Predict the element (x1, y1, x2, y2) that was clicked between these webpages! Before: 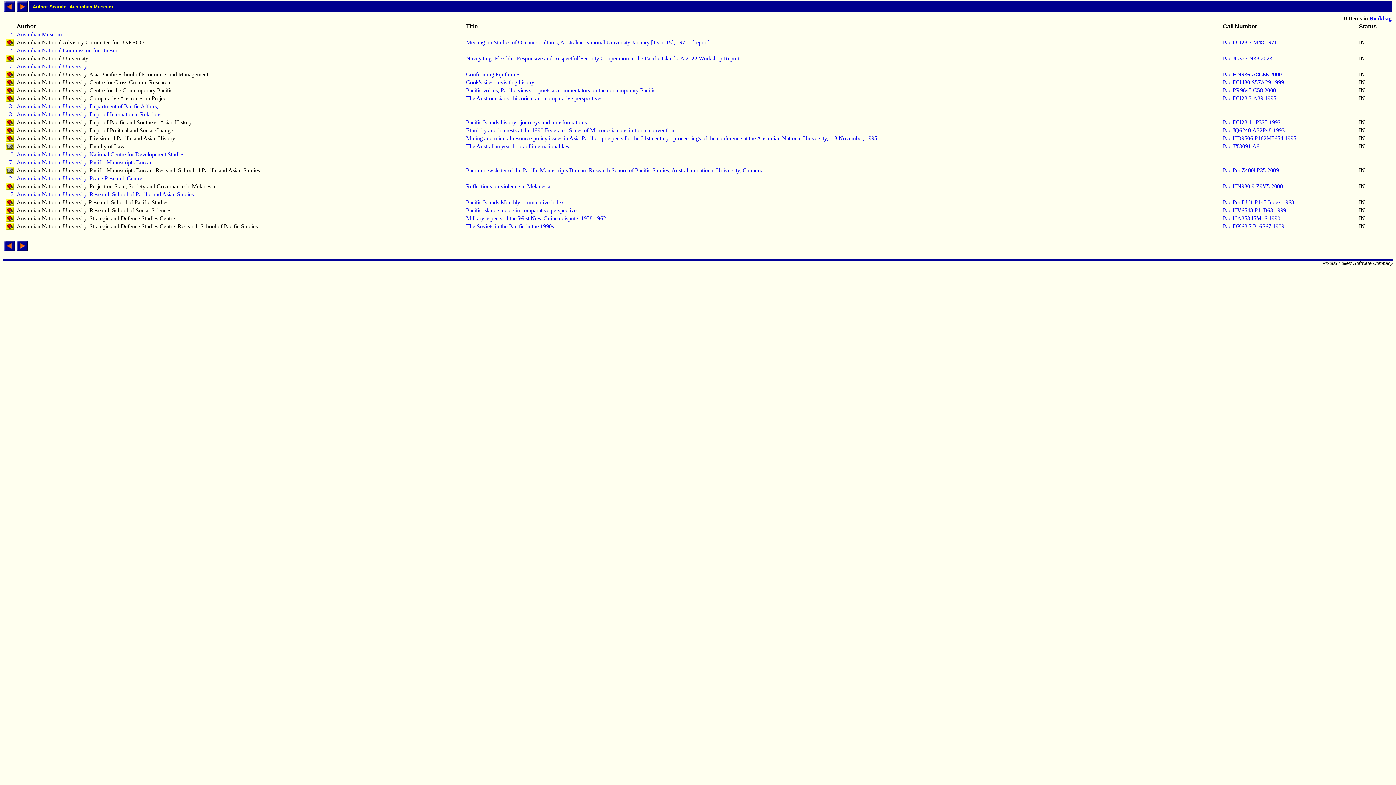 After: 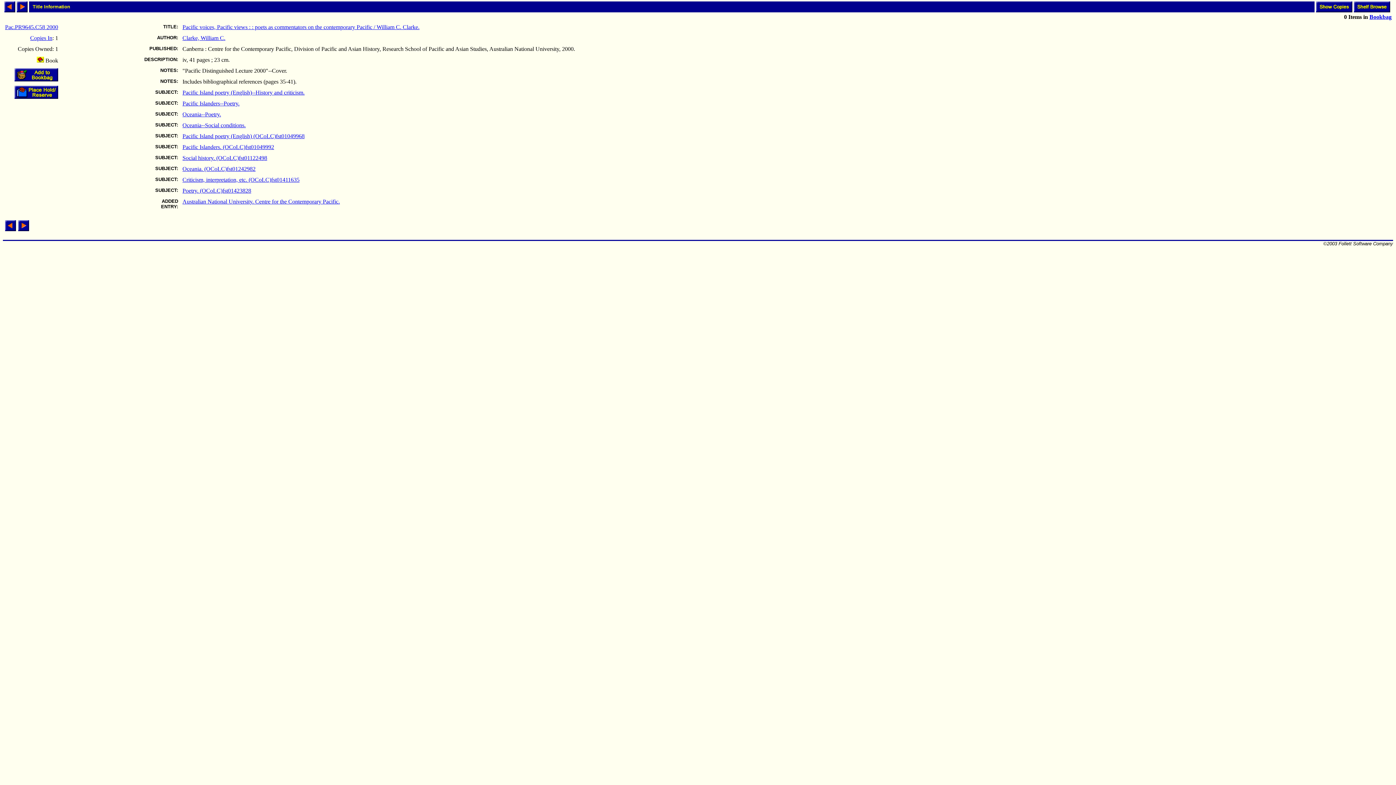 Action: bbox: (466, 87, 657, 93) label: Pacific voices, Pacific views : : poets as commentators on the contemporary Pacific.